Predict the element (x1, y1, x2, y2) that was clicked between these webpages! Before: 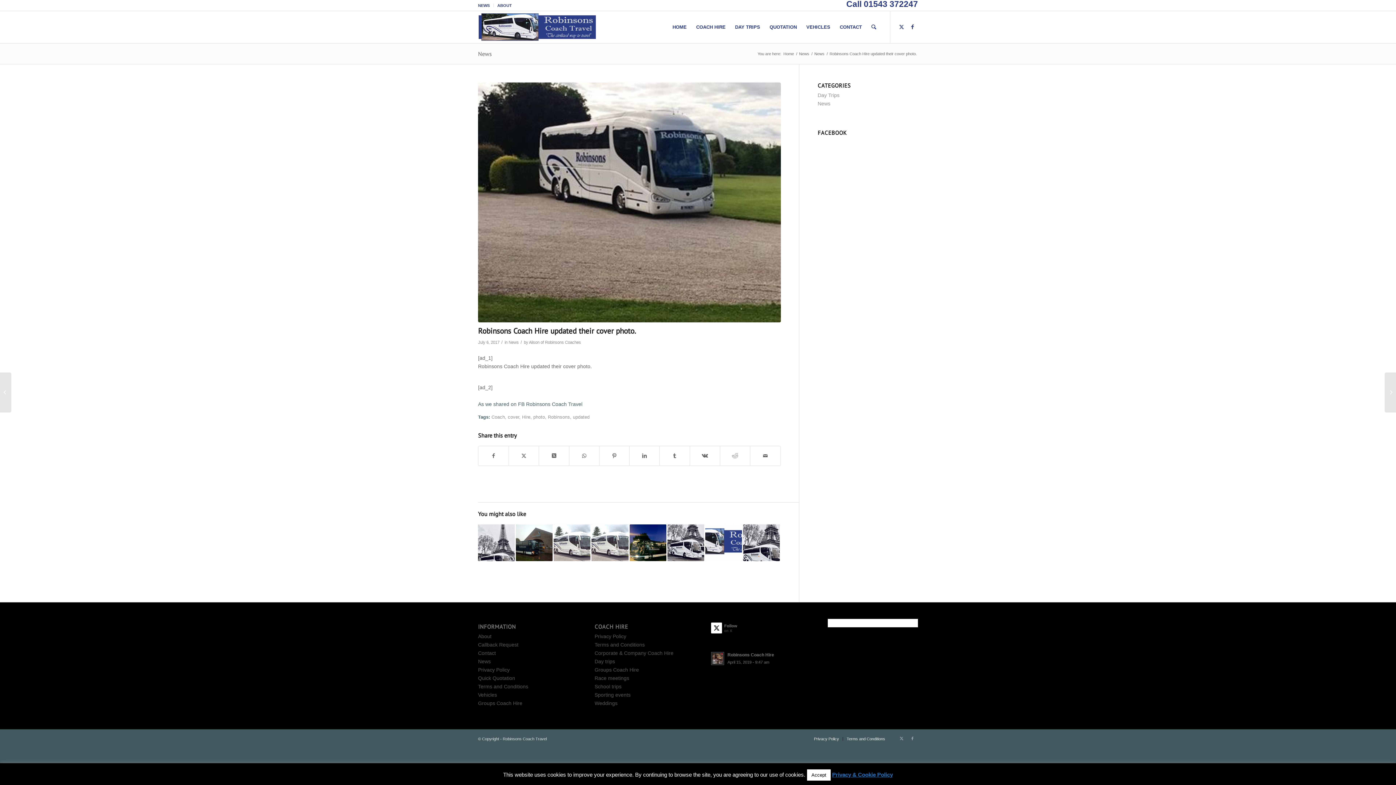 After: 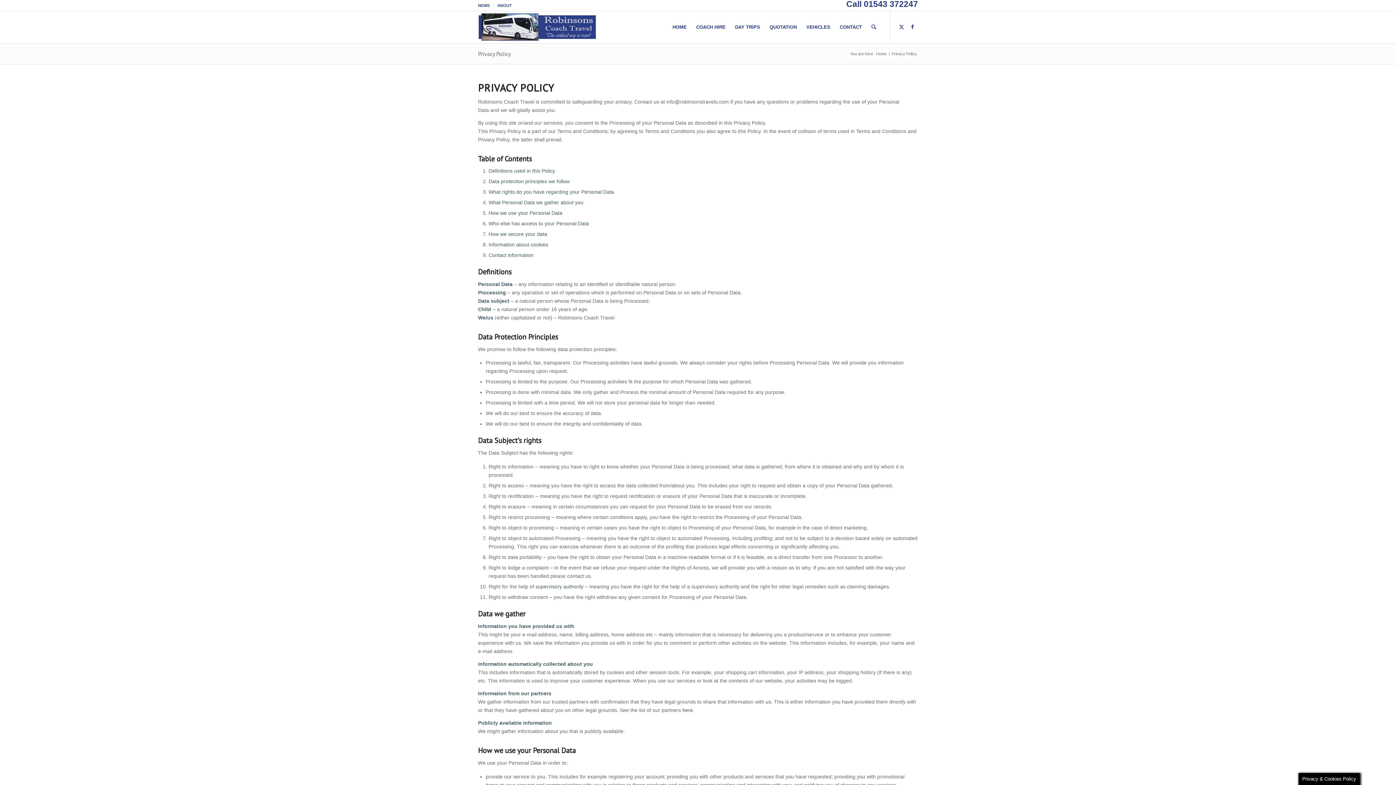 Action: bbox: (814, 737, 839, 741) label: Privacy Policy